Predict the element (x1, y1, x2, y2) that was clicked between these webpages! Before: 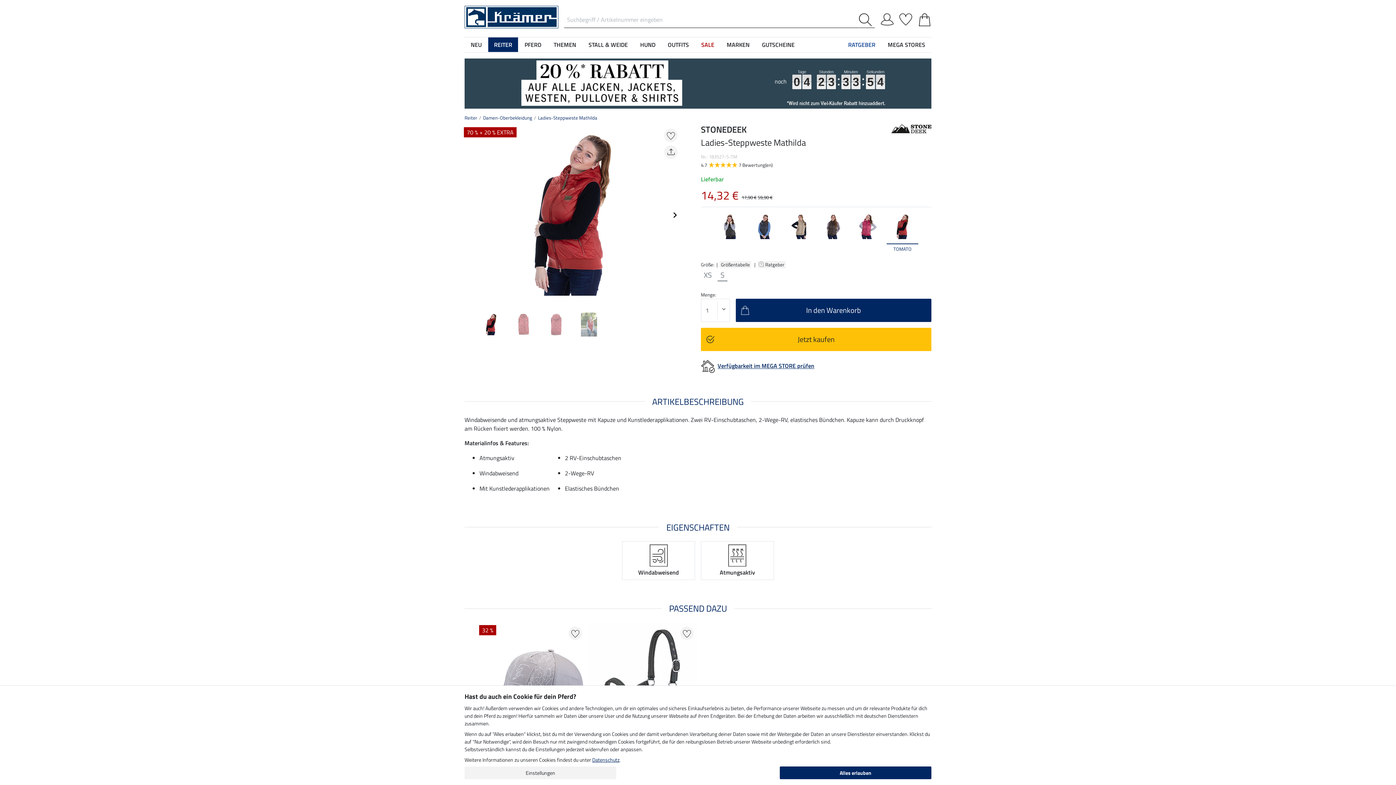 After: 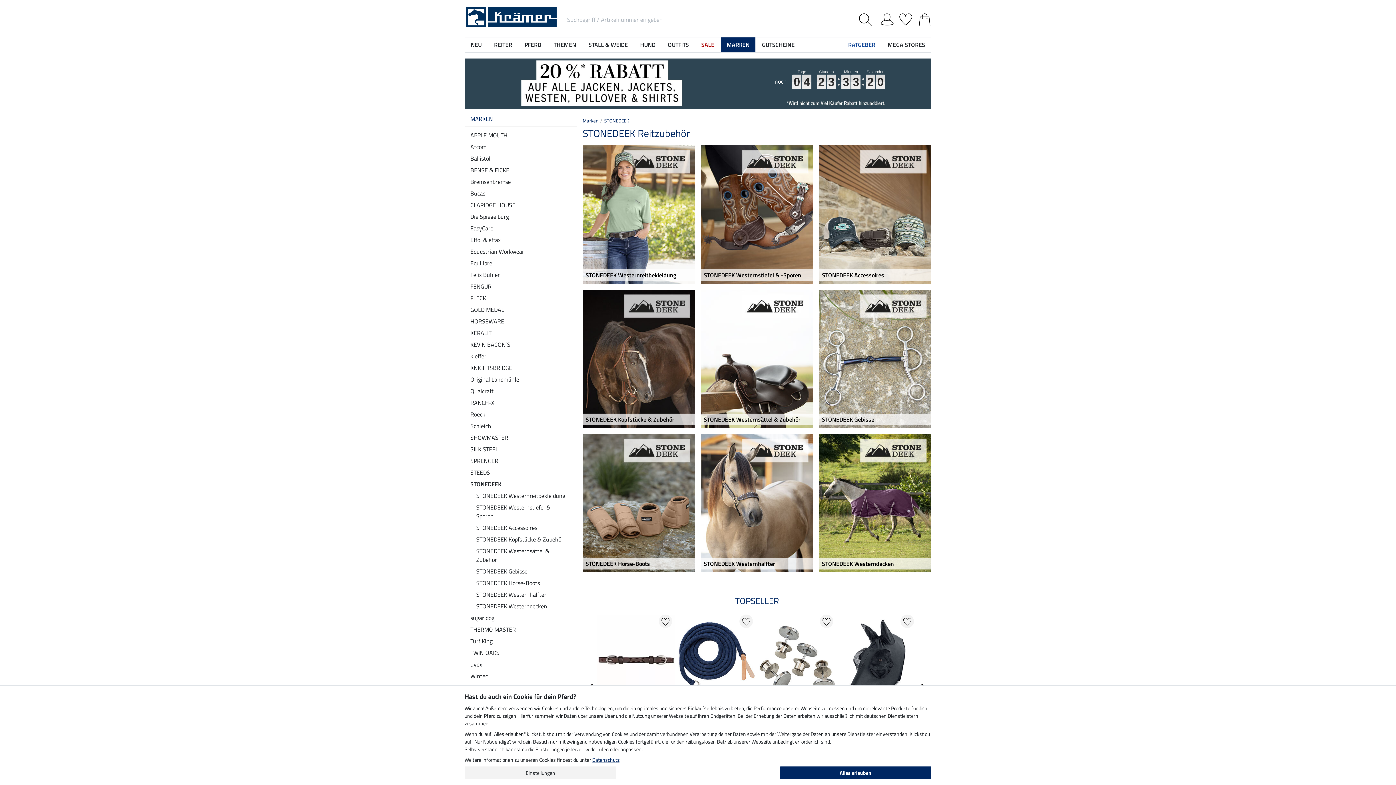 Action: bbox: (891, 130, 931, 139)